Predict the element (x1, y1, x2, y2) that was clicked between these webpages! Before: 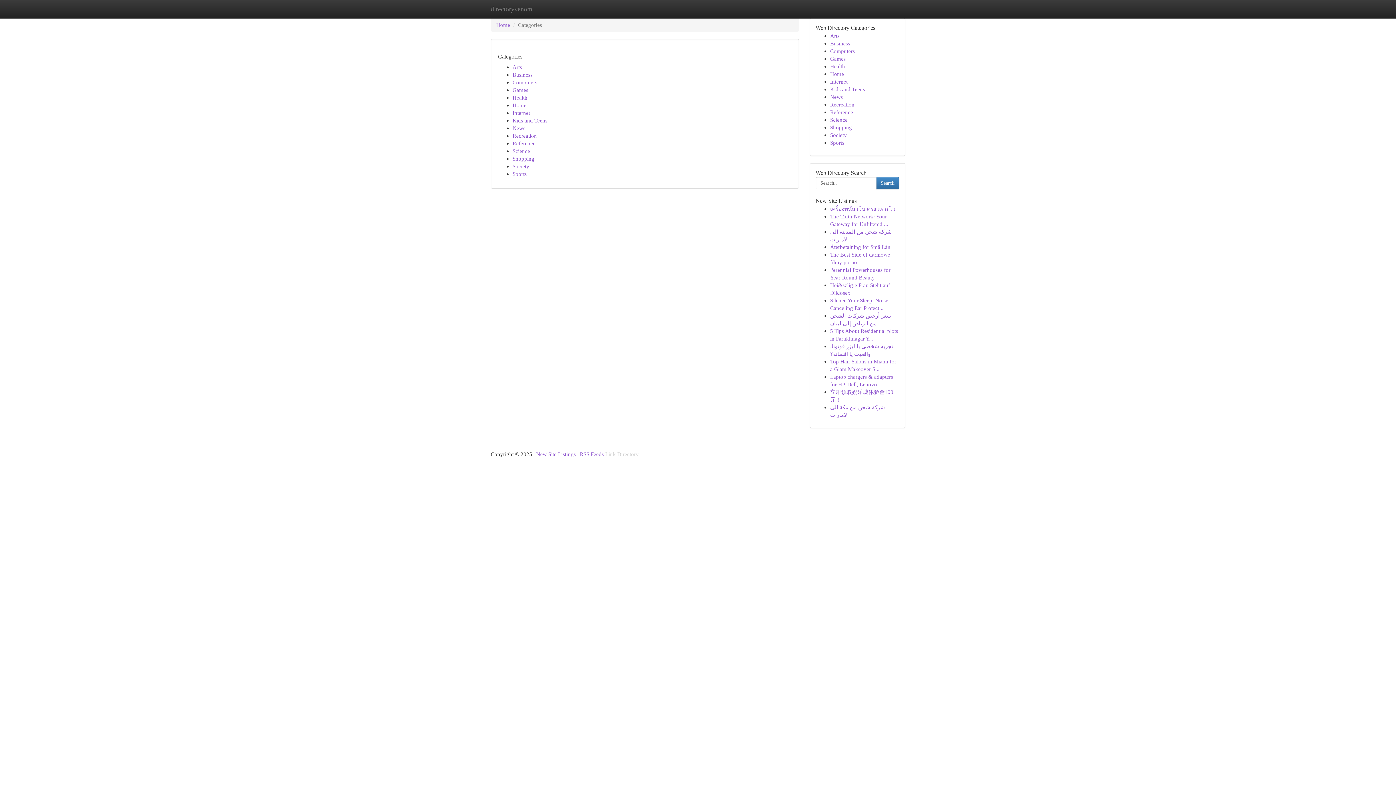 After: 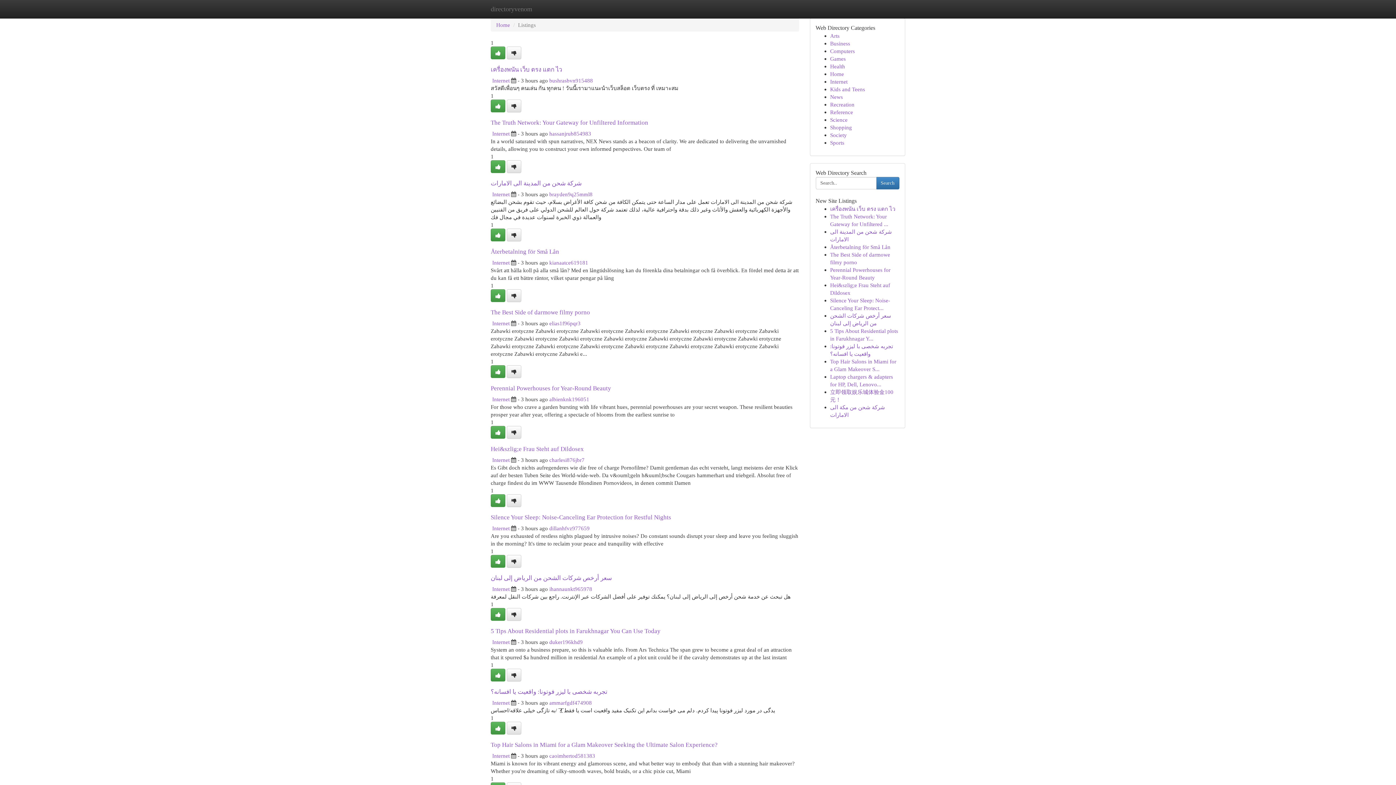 Action: label: Sports bbox: (512, 170, 526, 177)